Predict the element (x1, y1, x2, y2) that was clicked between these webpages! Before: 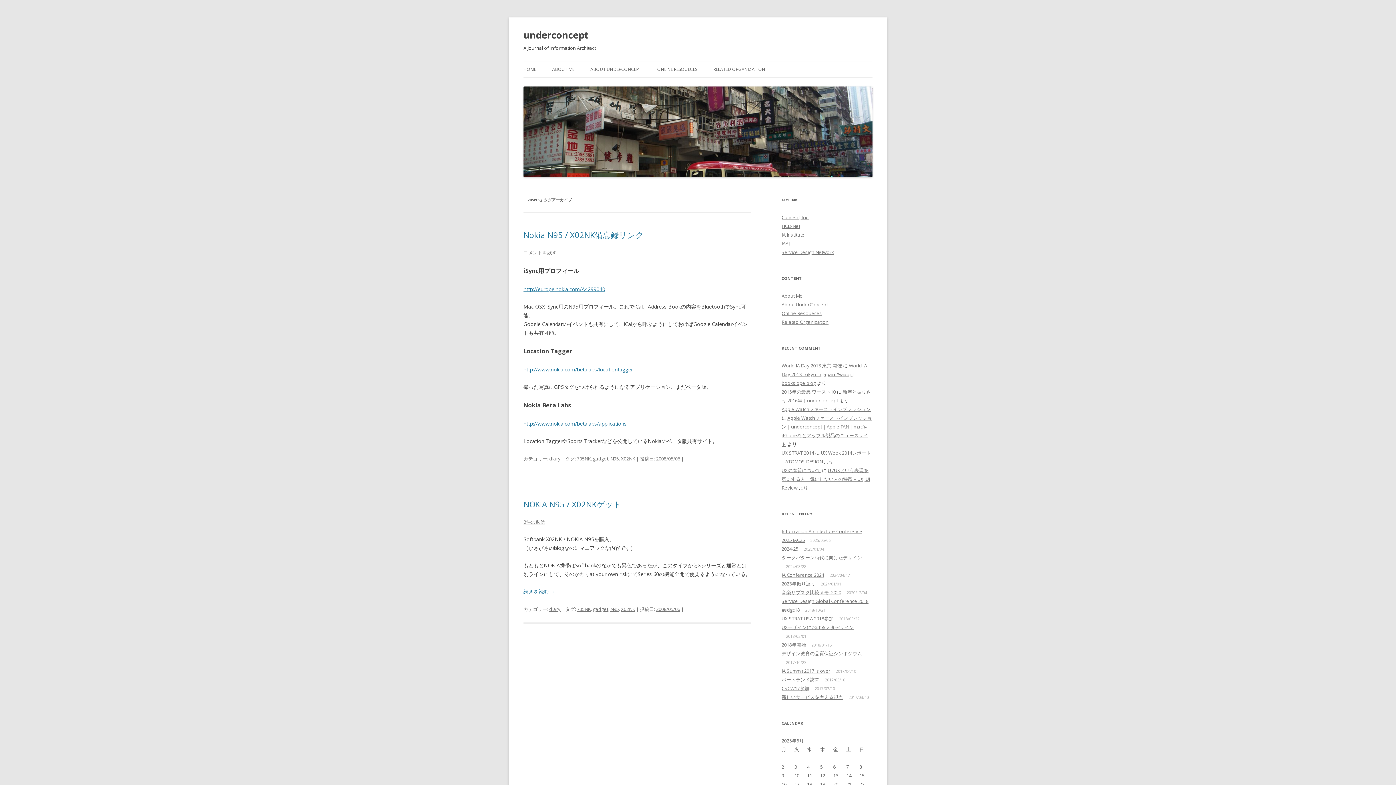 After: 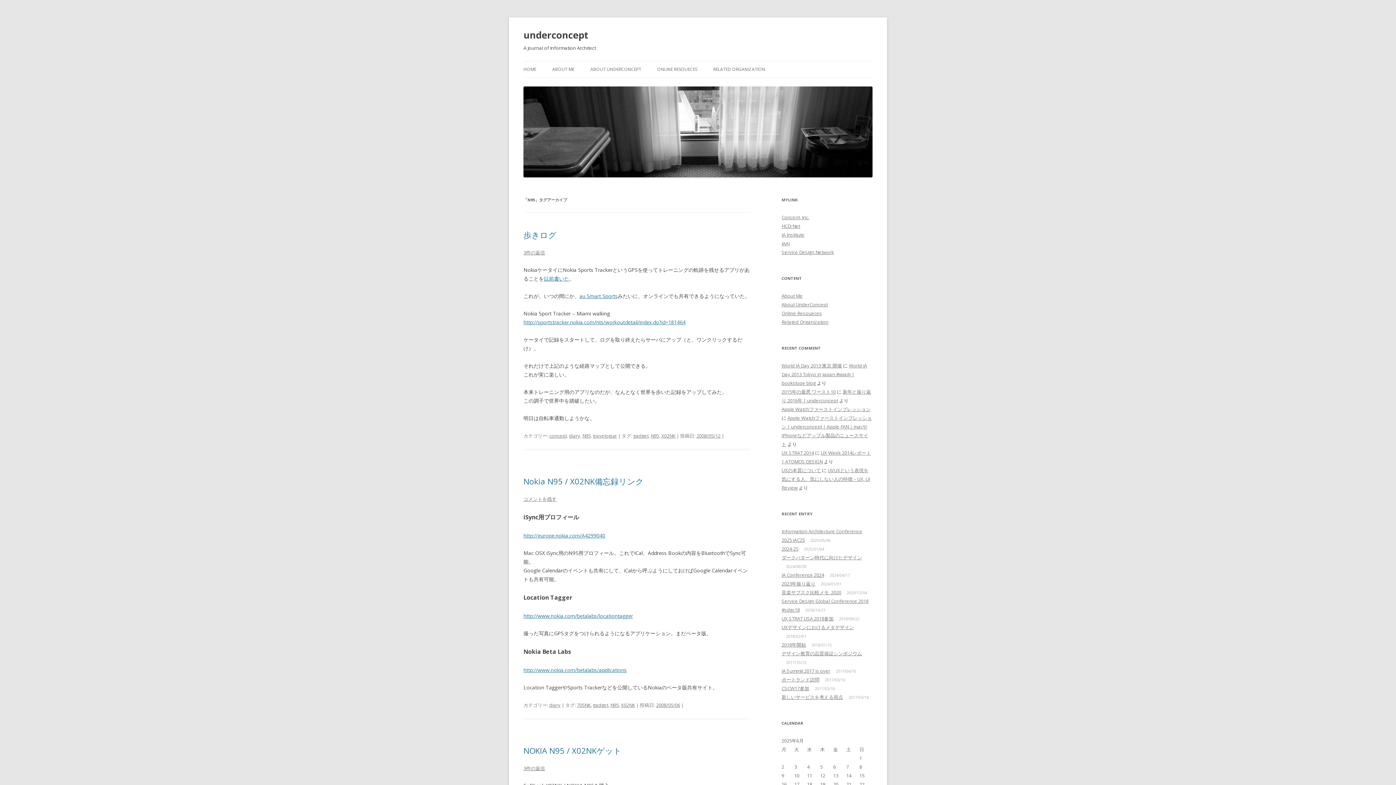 Action: label: N95 bbox: (610, 606, 618, 612)